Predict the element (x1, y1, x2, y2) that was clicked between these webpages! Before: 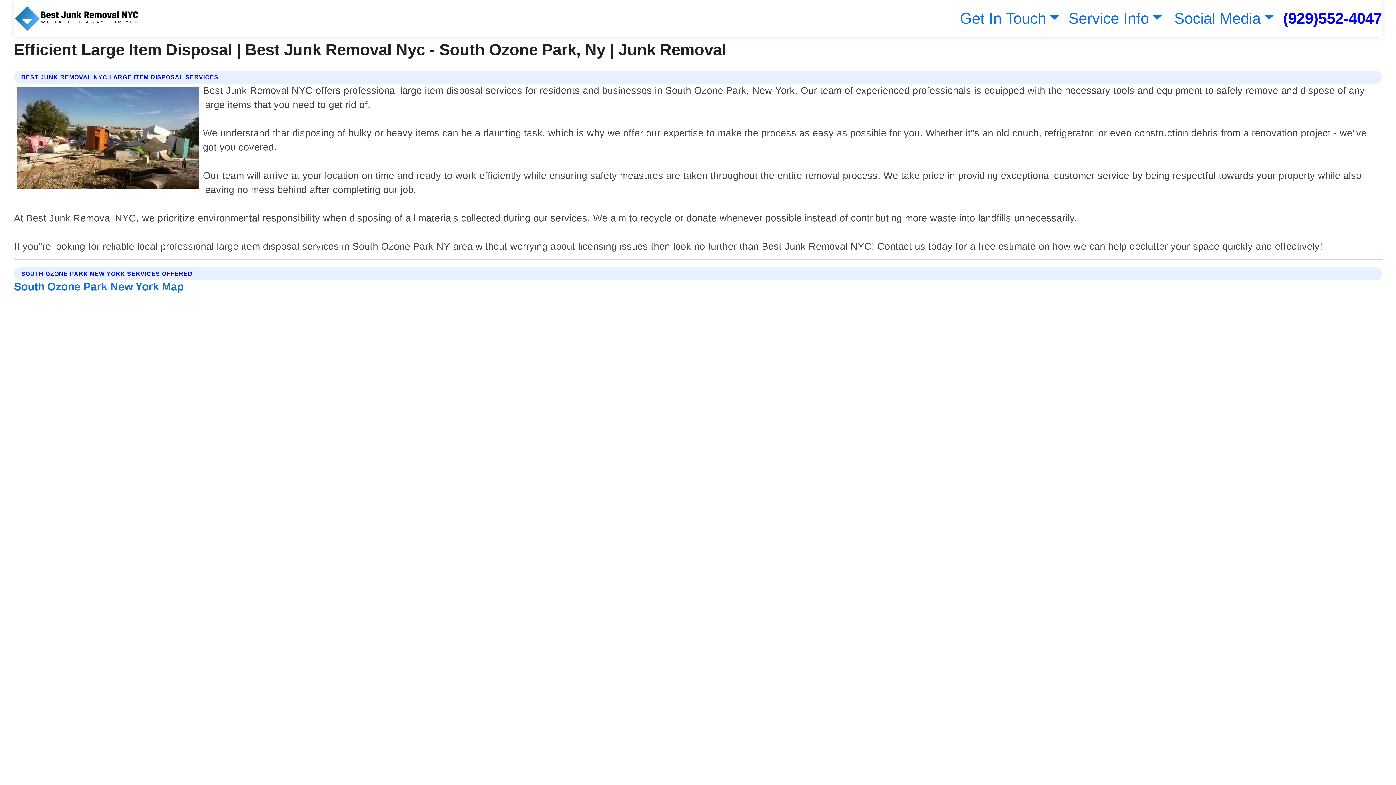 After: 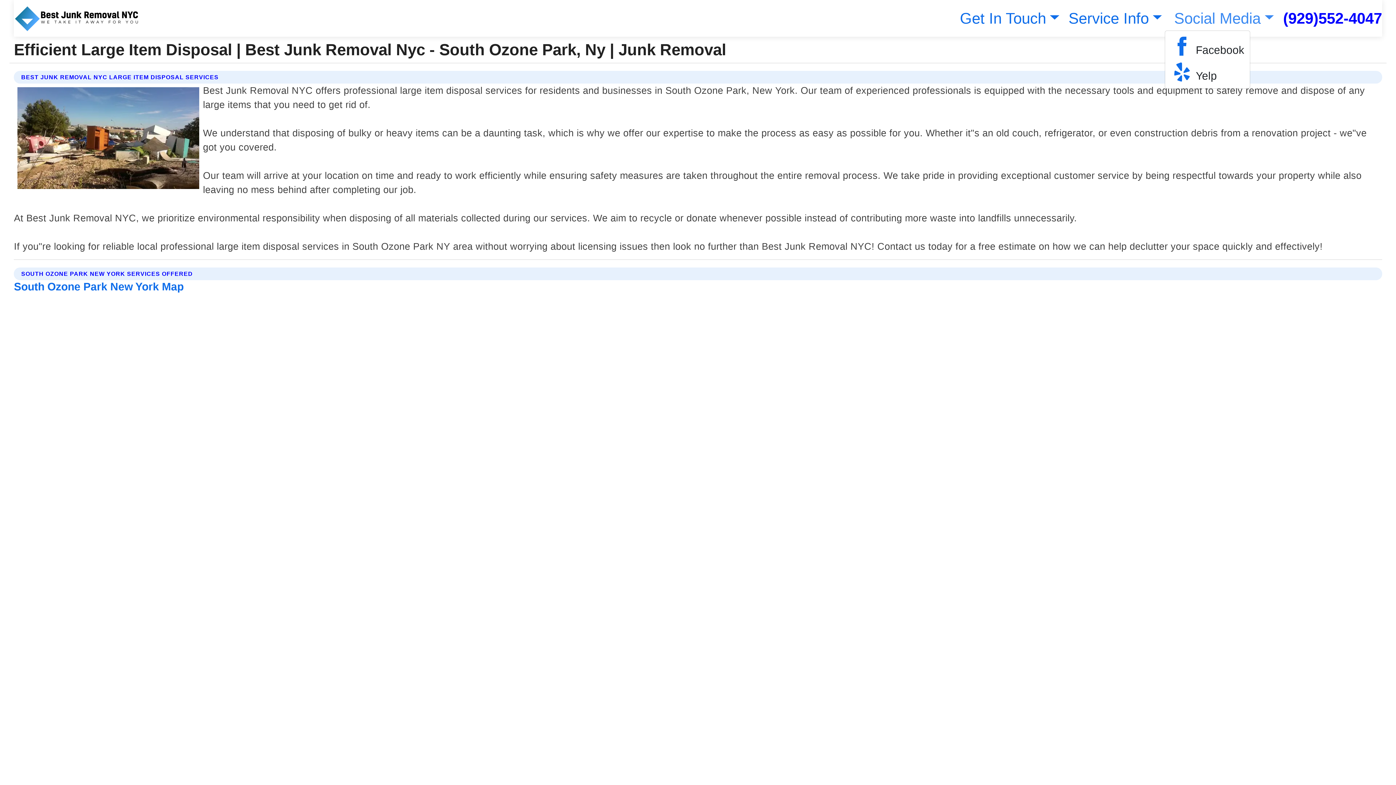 Action: bbox: (1171, 9, 1274, 26) label: Social Media